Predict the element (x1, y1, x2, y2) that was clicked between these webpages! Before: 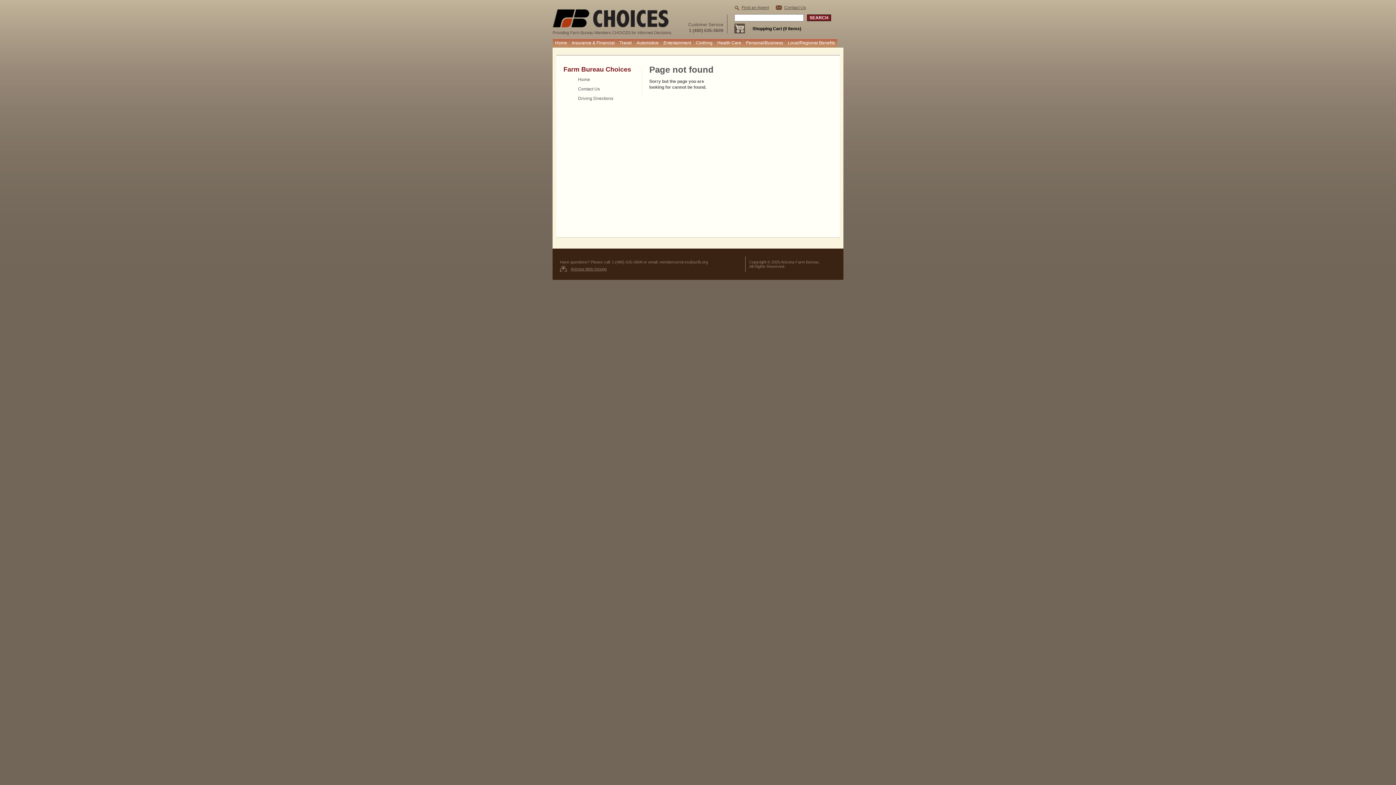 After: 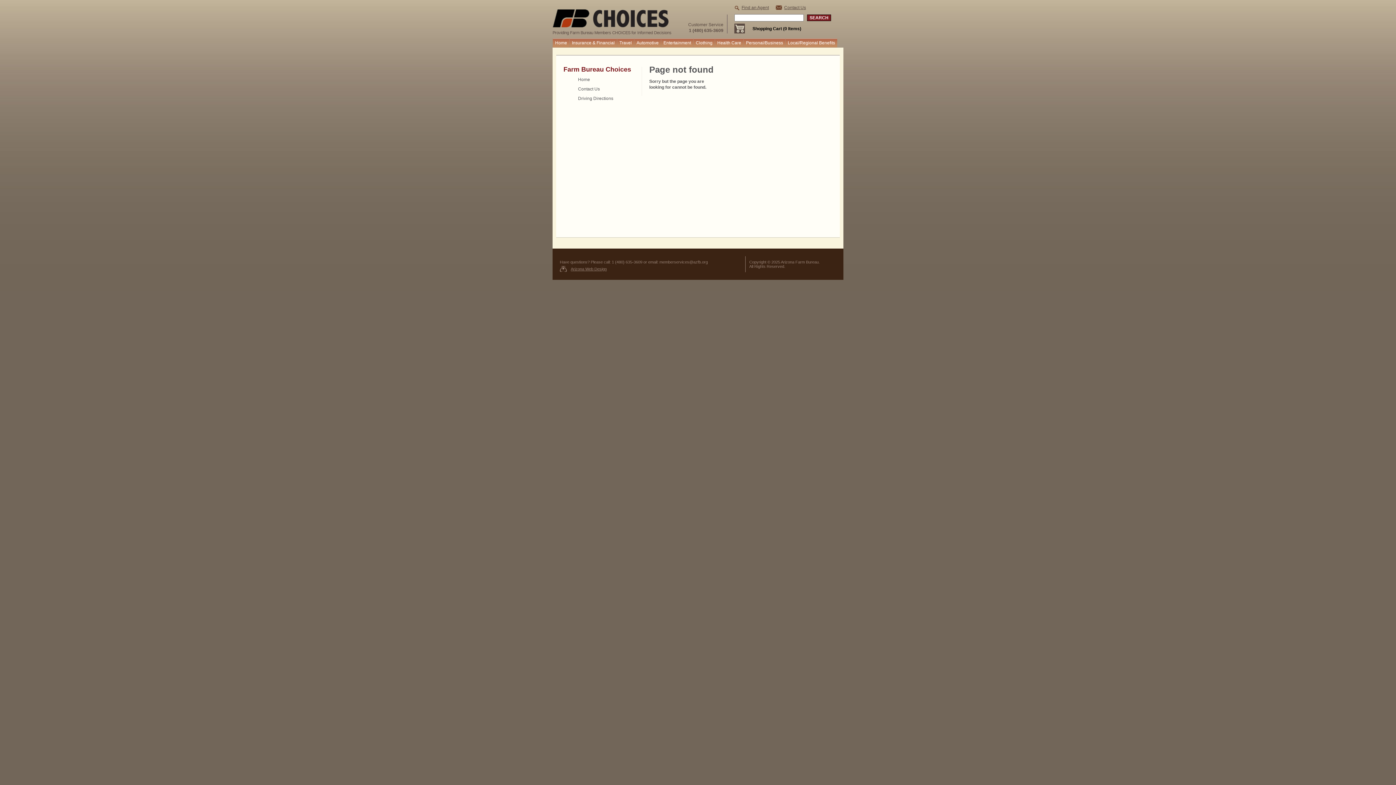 Action: bbox: (659, 260, 708, 264) label: memberservices@azfb.org